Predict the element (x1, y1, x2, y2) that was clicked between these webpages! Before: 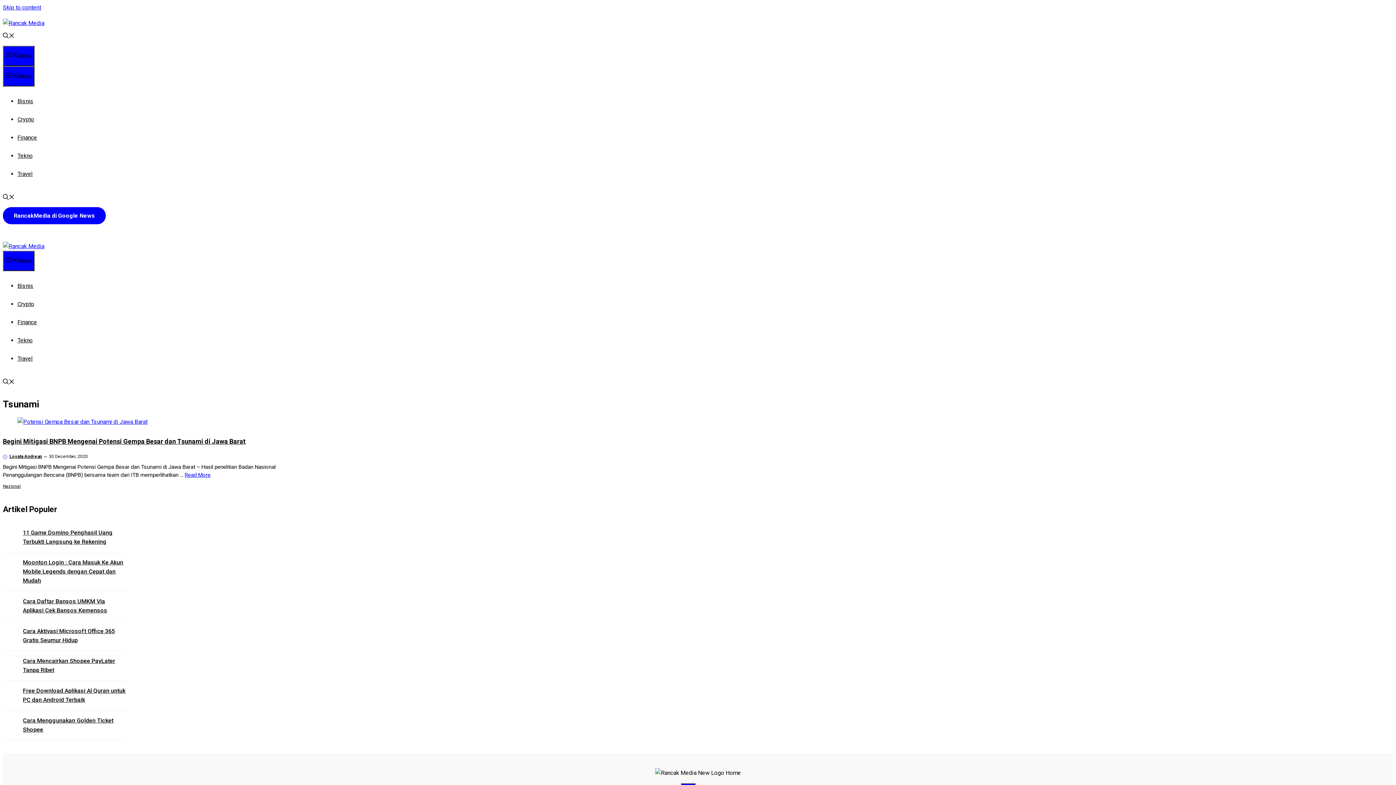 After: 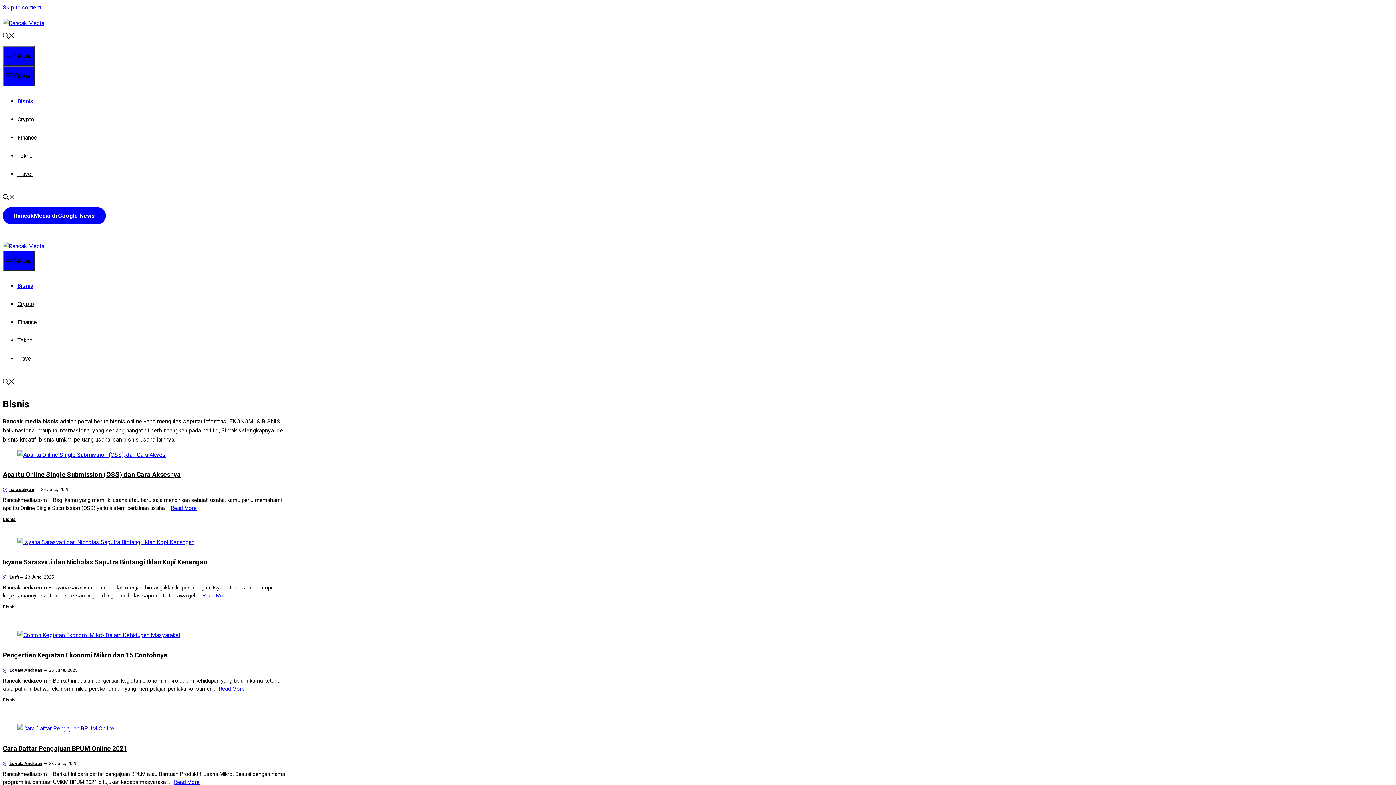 Action: bbox: (17, 97, 33, 104) label: Bisnis